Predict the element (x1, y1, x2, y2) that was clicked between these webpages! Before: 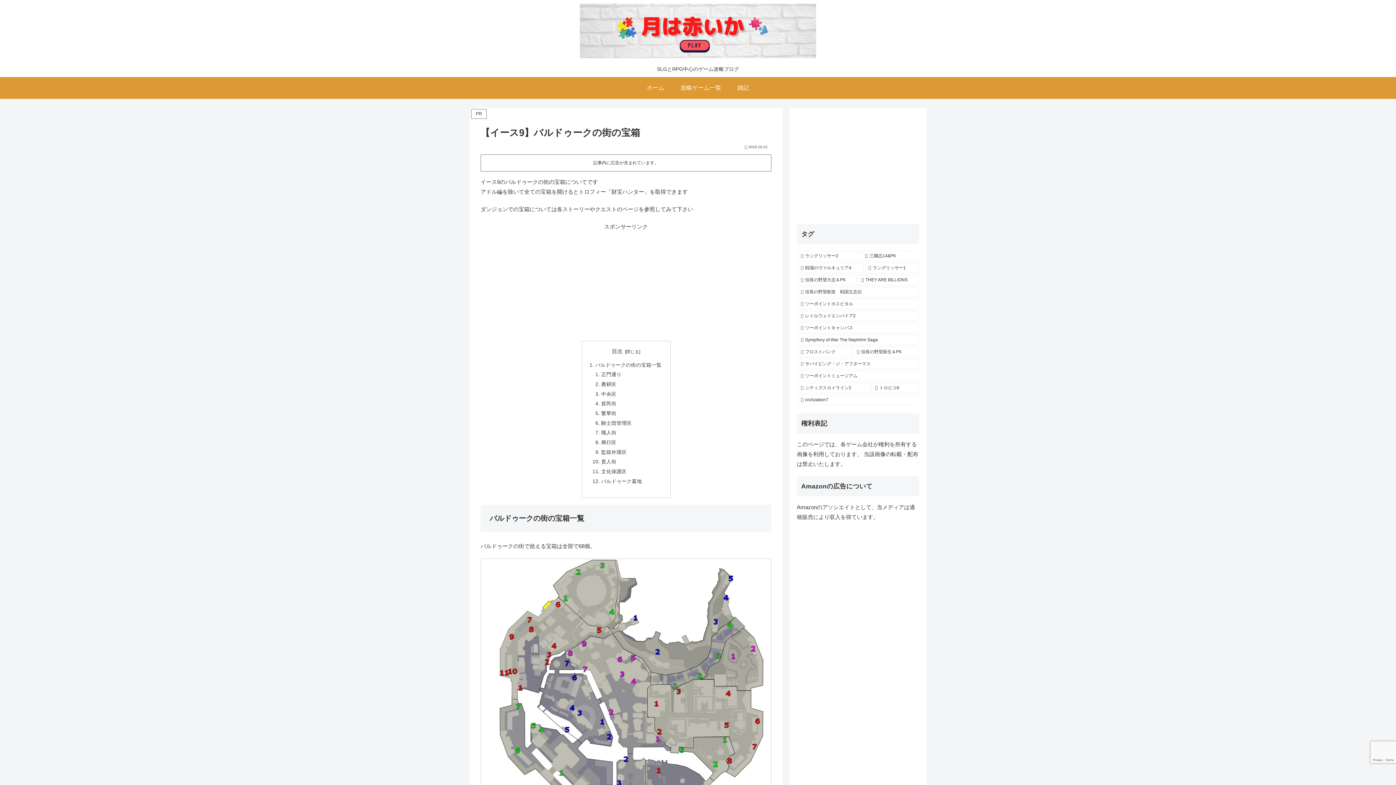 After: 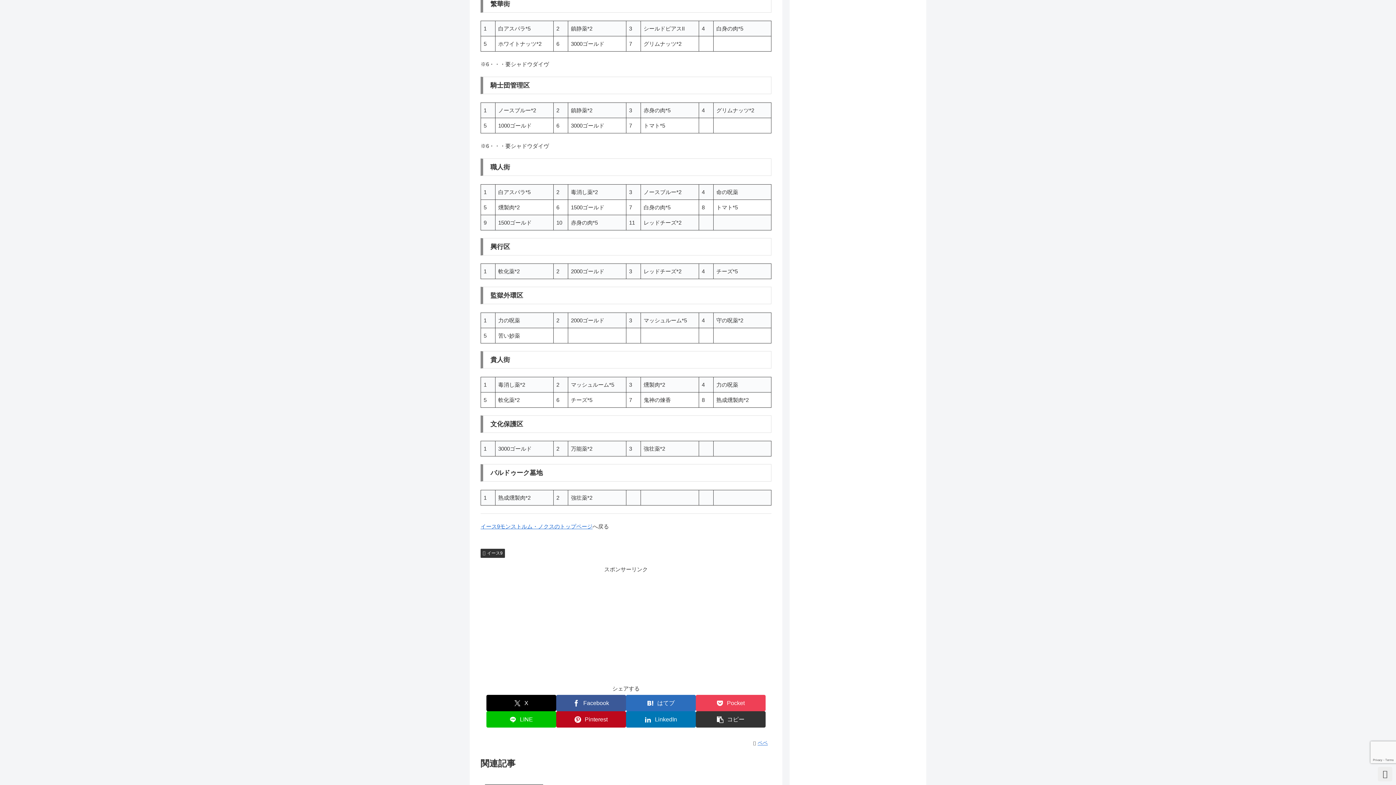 Action: bbox: (601, 410, 616, 416) label: 繁華街